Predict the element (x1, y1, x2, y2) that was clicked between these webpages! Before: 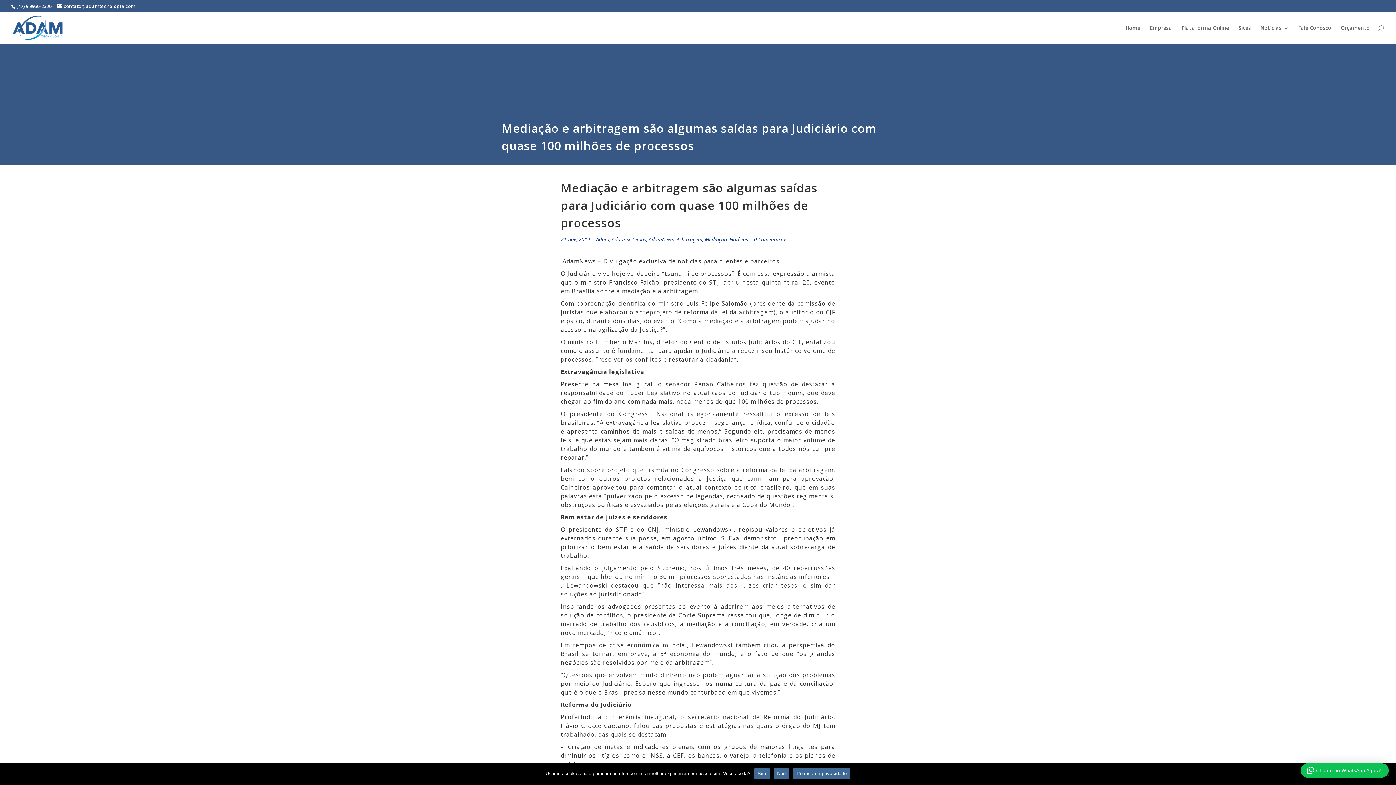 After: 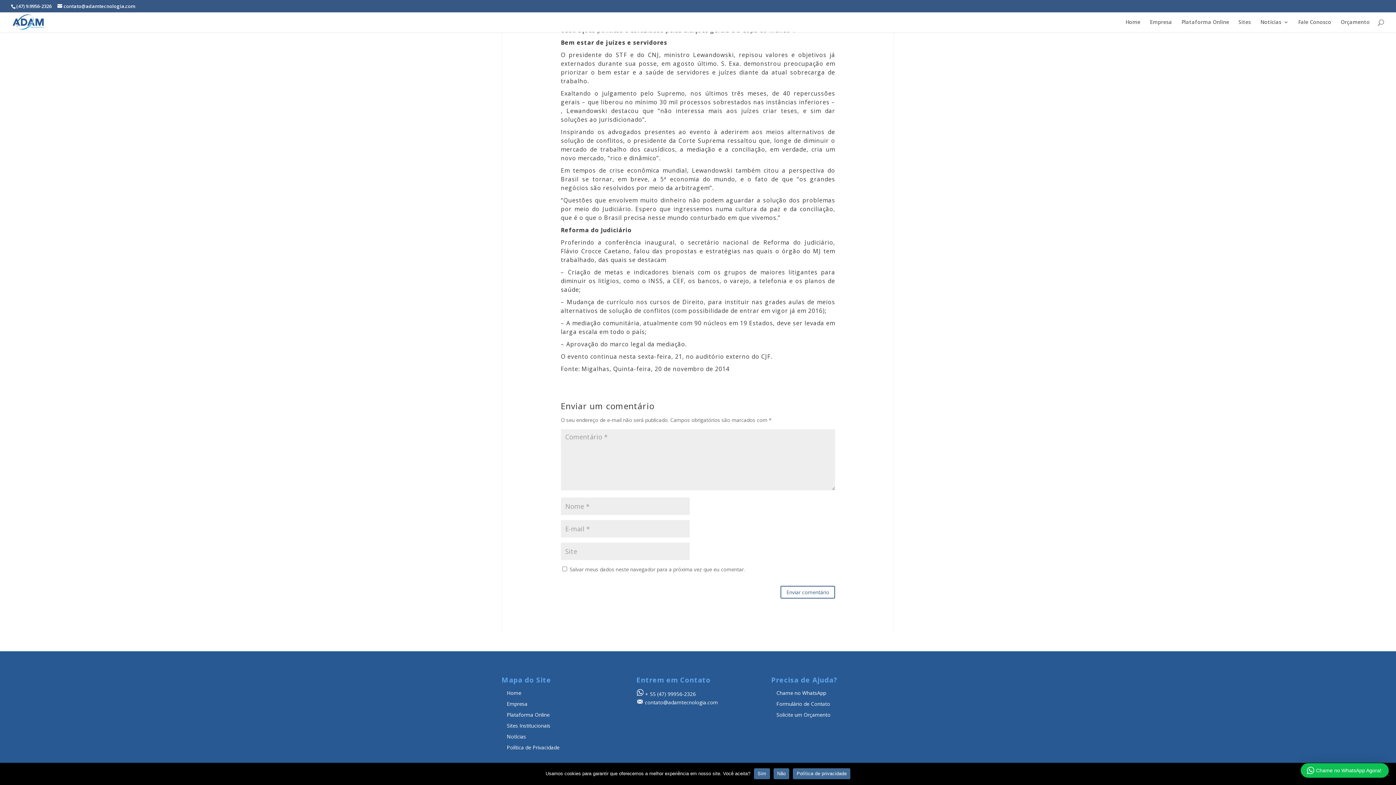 Action: label: 0 Comentários bbox: (754, 236, 787, 243)